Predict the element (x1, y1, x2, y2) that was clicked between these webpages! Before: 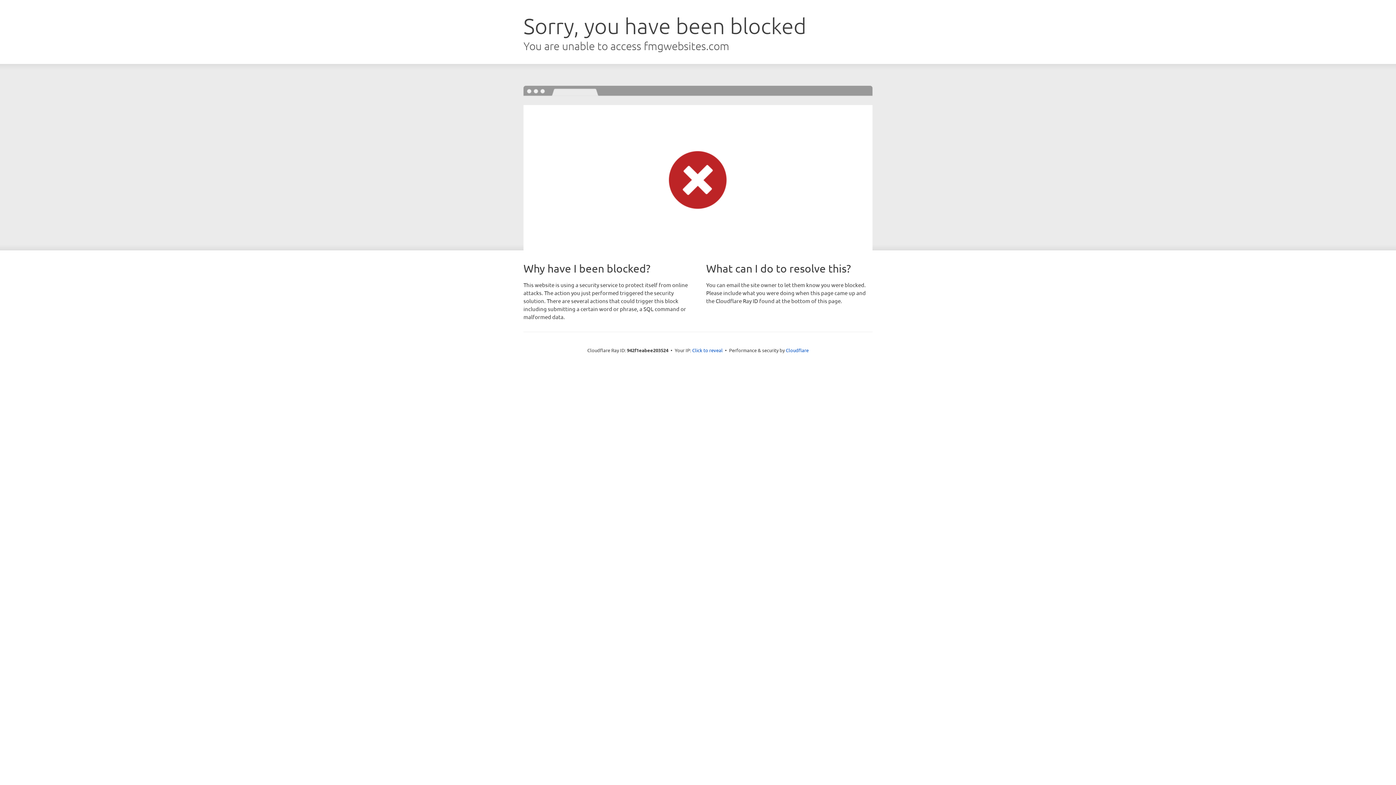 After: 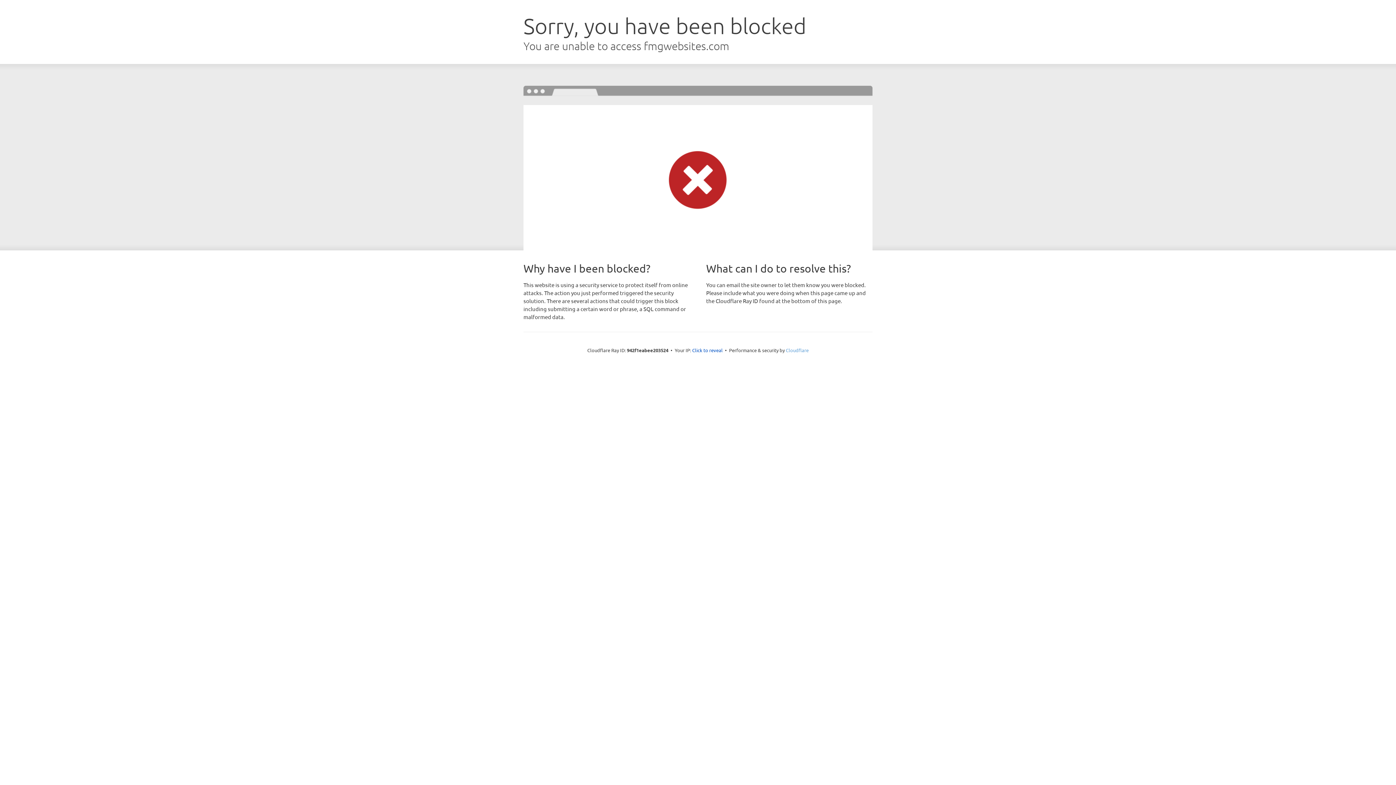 Action: label: Cloudflare bbox: (786, 347, 808, 353)